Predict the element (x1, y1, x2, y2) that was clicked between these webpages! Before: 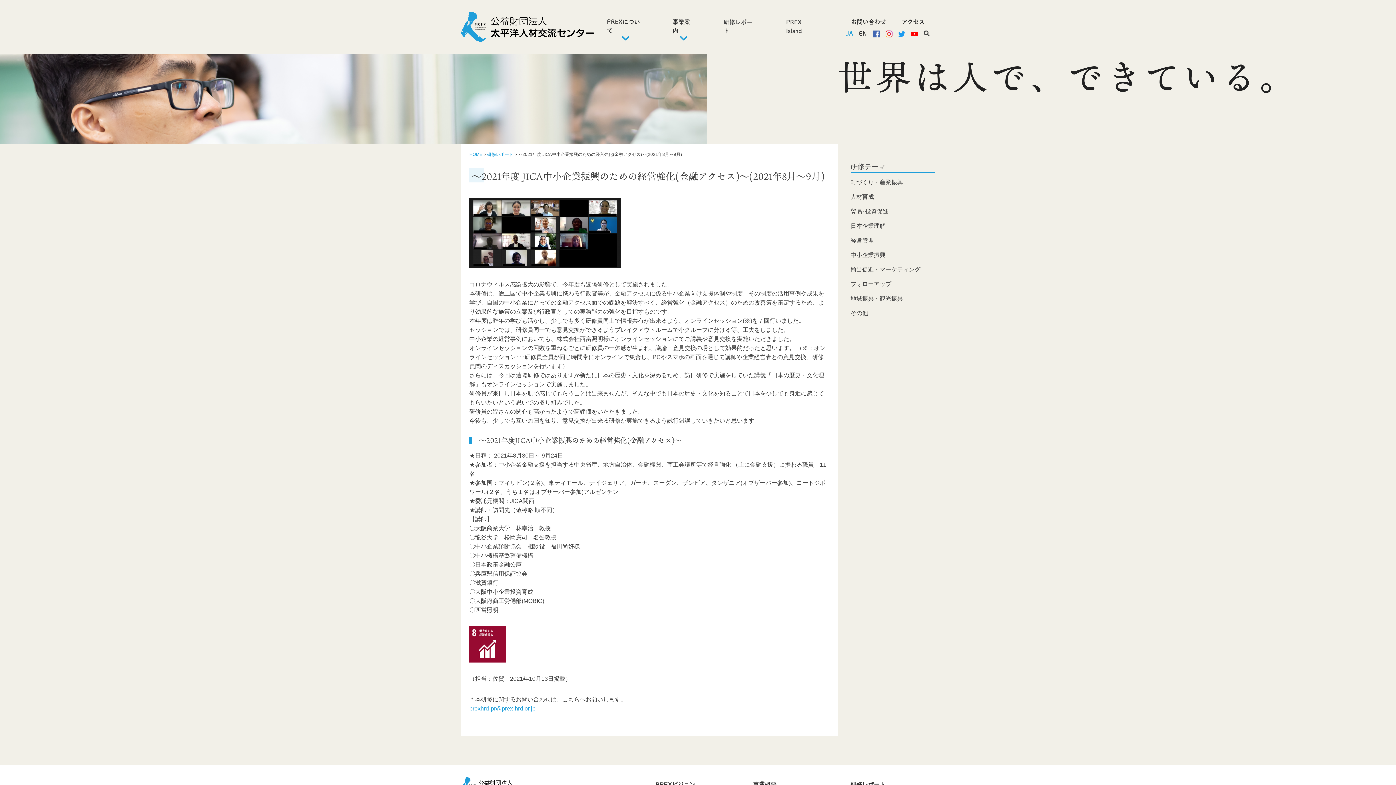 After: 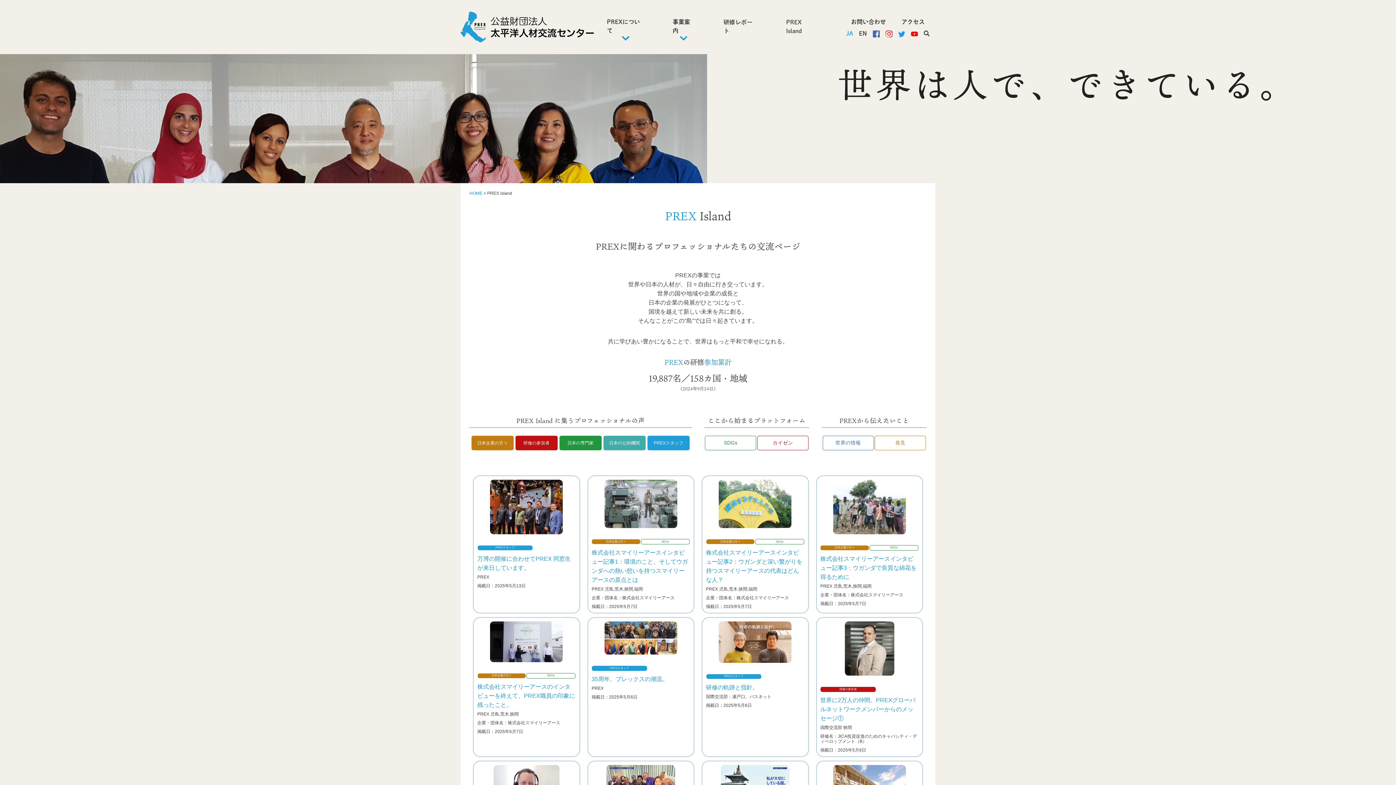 Action: bbox: (785, 17, 818, 35) label: PREX Island